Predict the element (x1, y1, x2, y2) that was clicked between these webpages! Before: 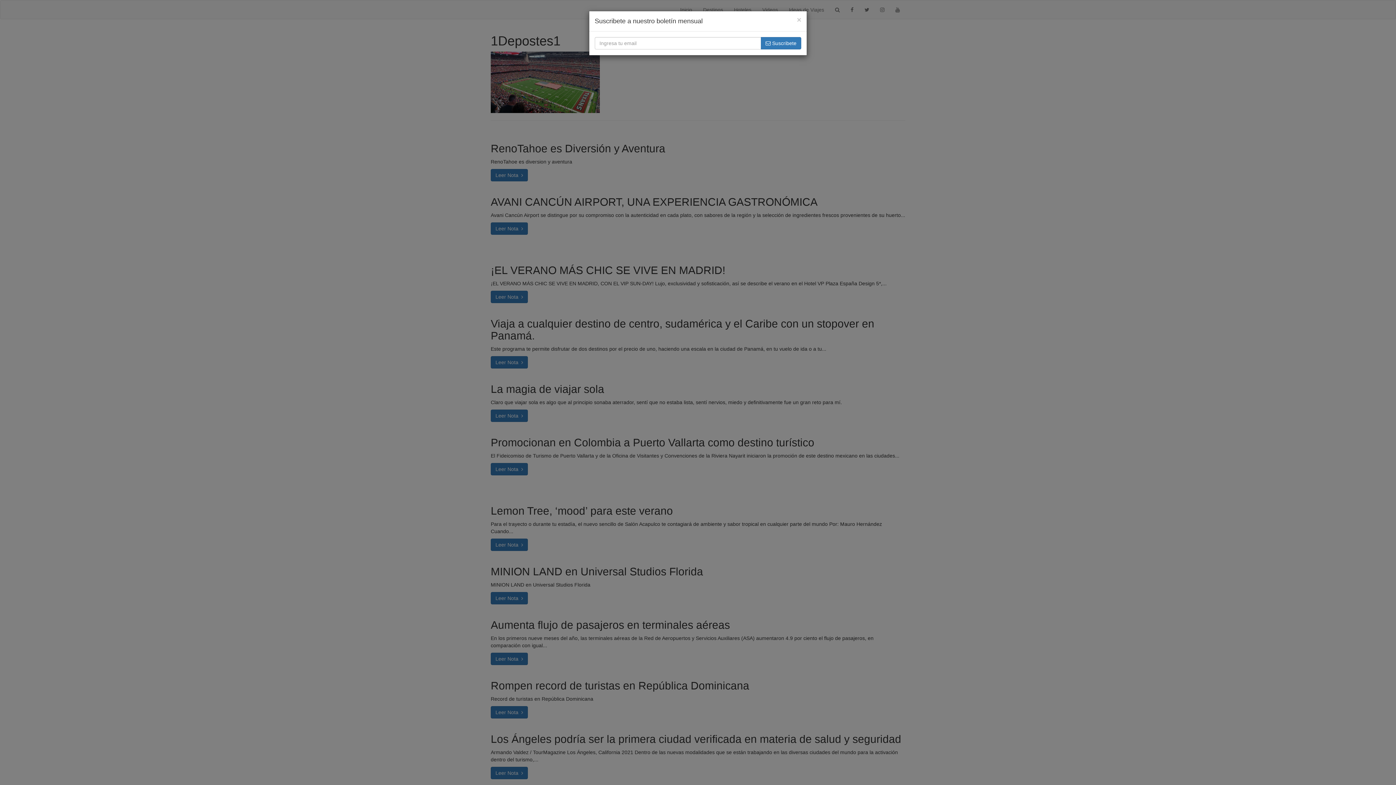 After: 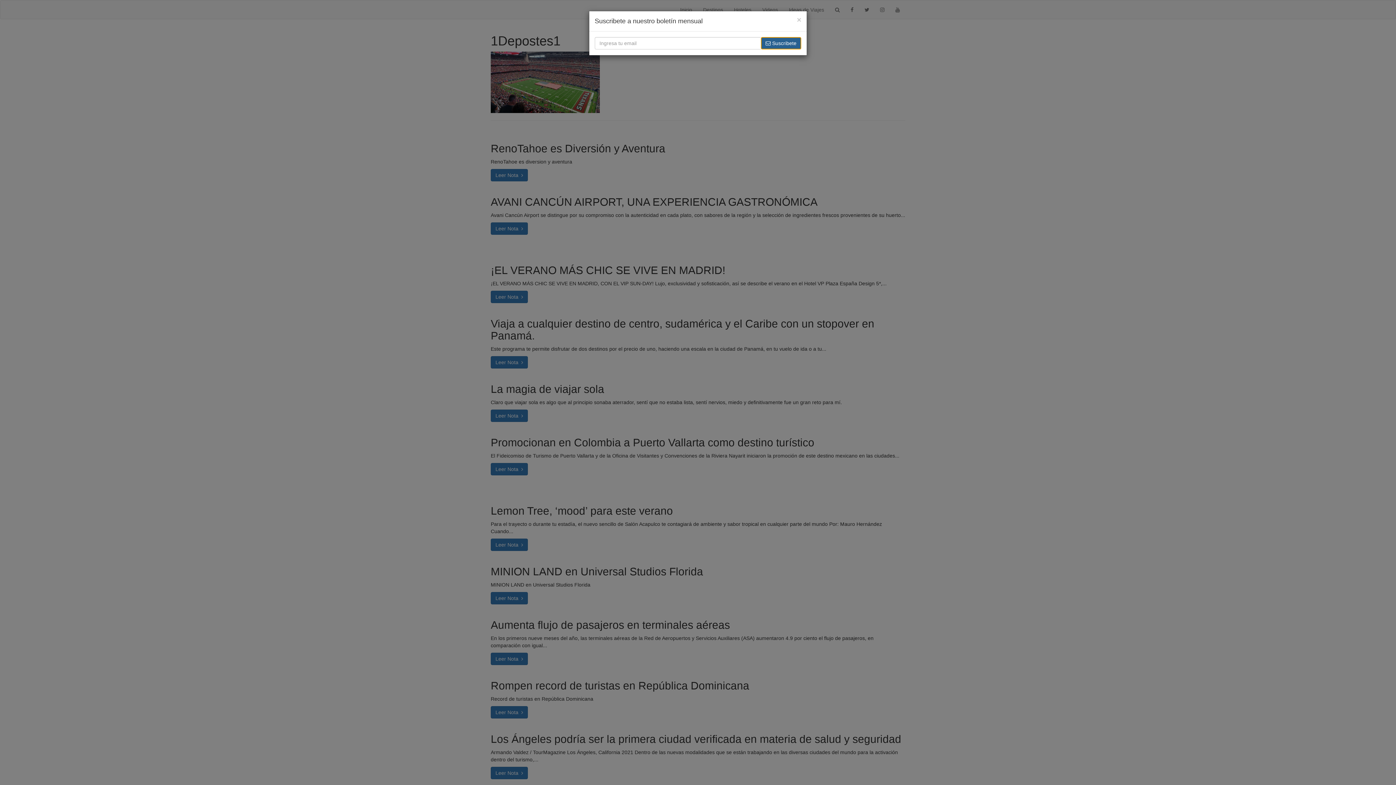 Action: label:  Suscribete bbox: (761, 37, 801, 49)